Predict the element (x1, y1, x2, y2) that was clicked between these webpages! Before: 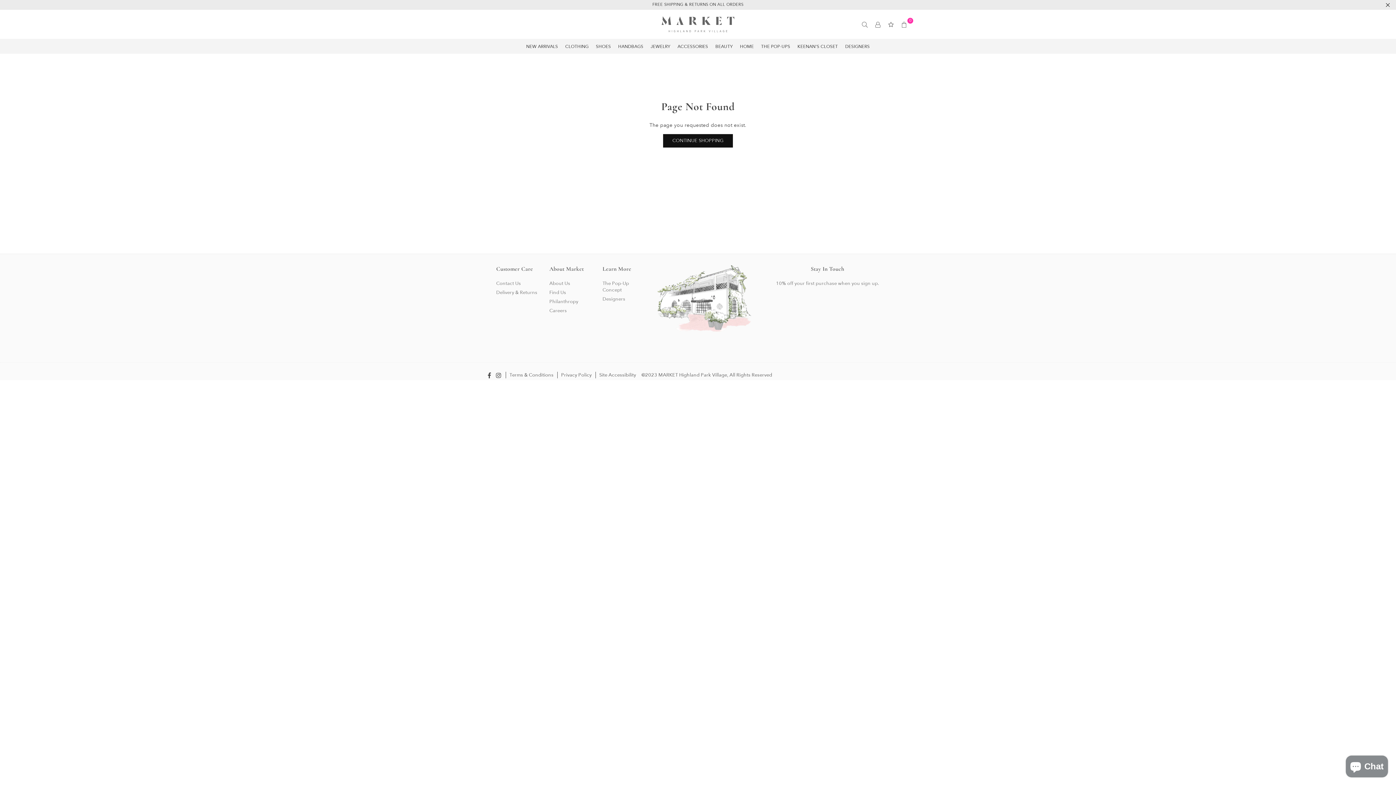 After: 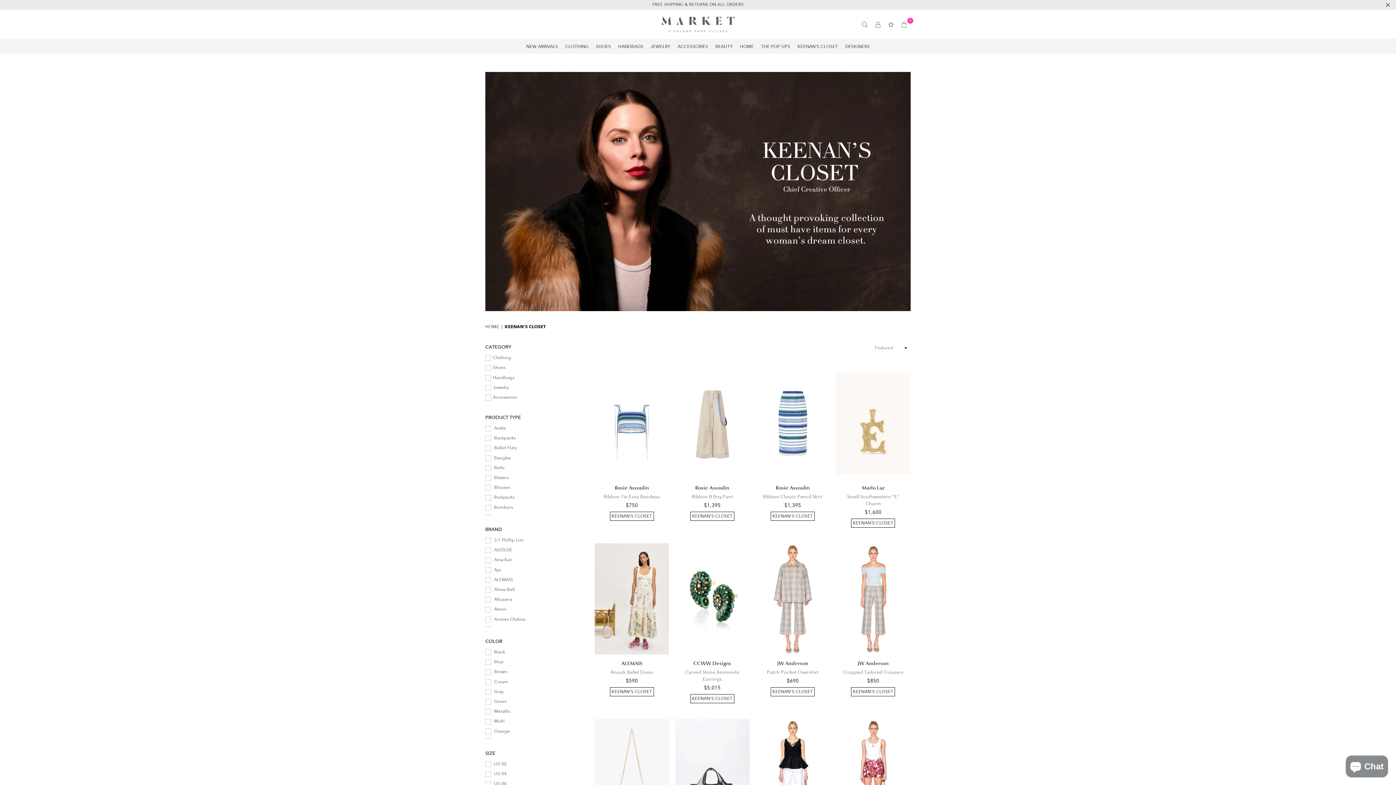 Action: label: KEENAN'S CLOSET bbox: (797, 38, 838, 53)